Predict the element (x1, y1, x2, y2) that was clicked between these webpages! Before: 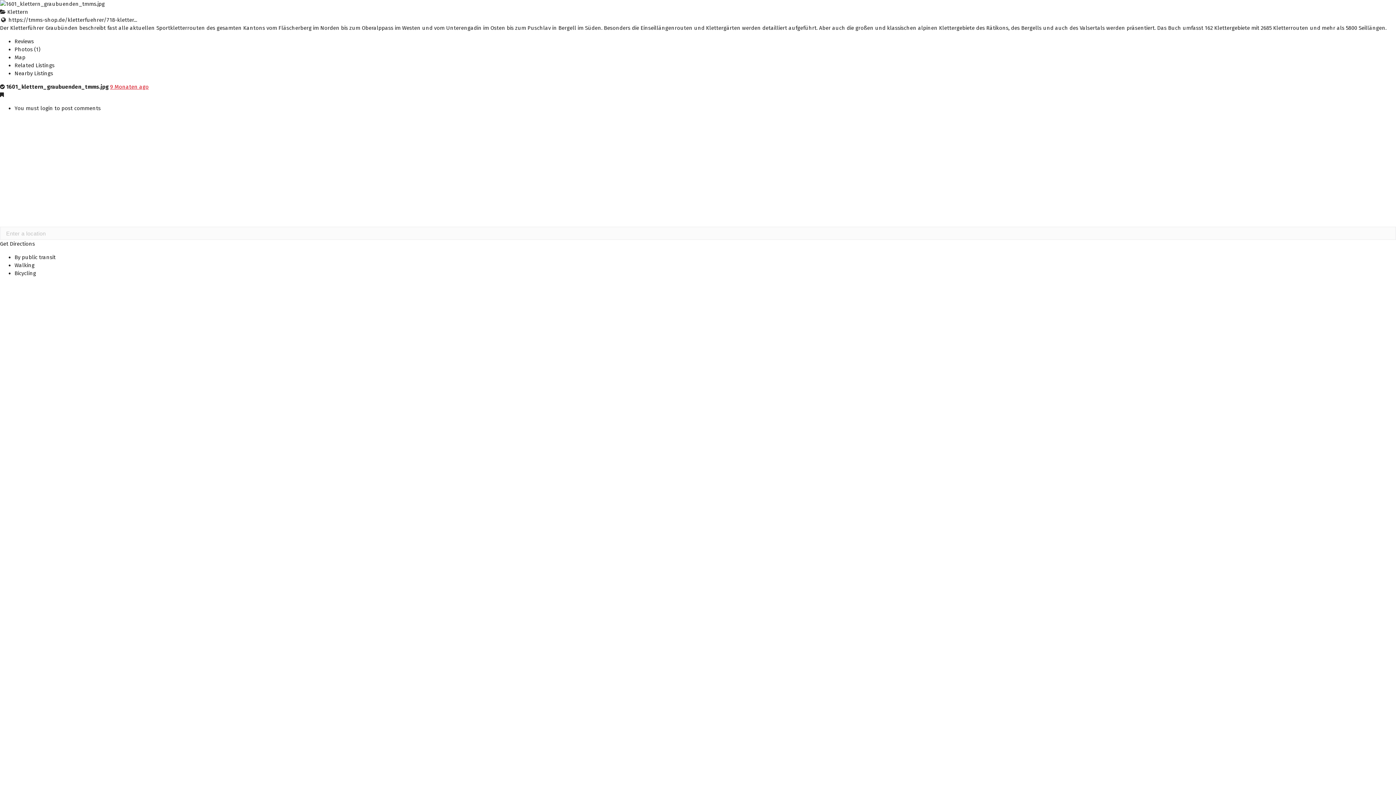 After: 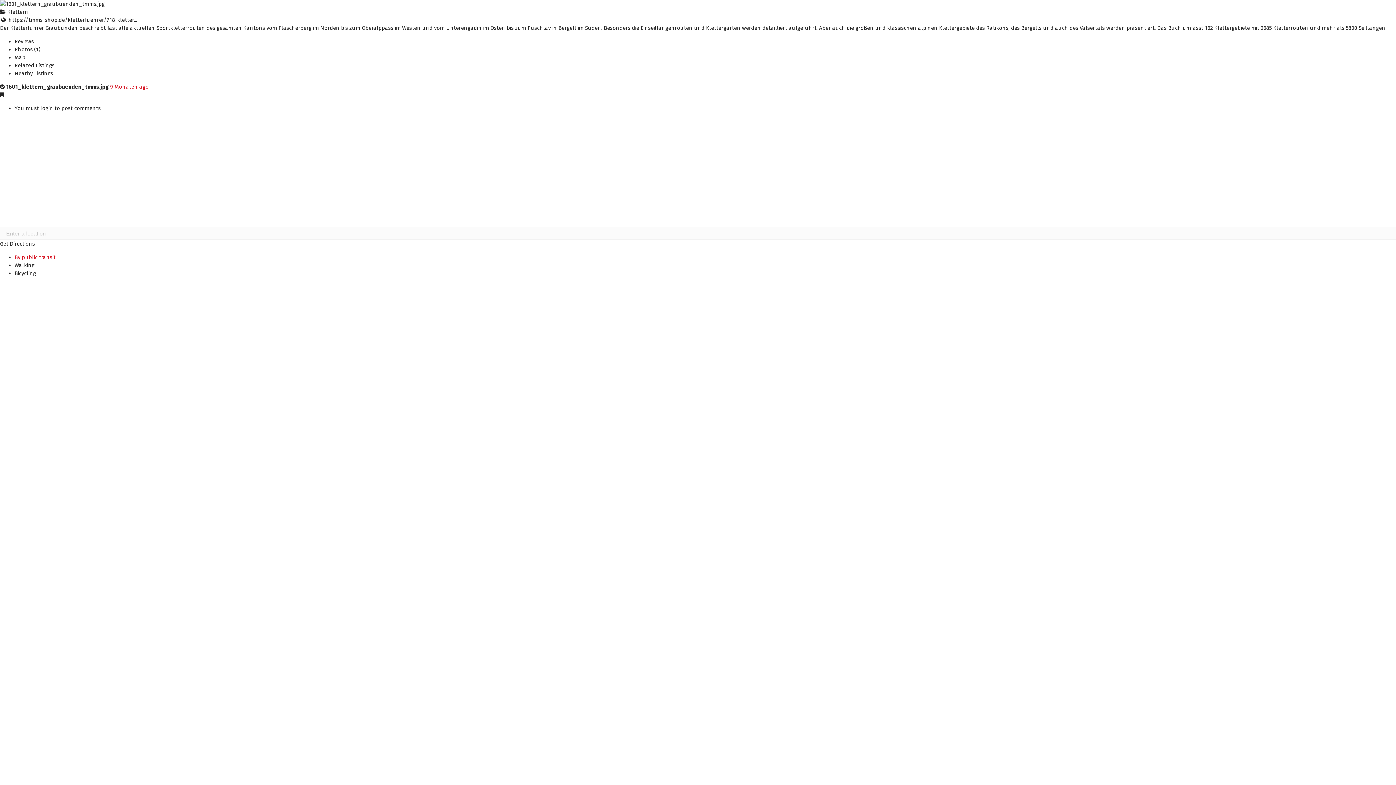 Action: label: By public transit bbox: (14, 254, 55, 260)